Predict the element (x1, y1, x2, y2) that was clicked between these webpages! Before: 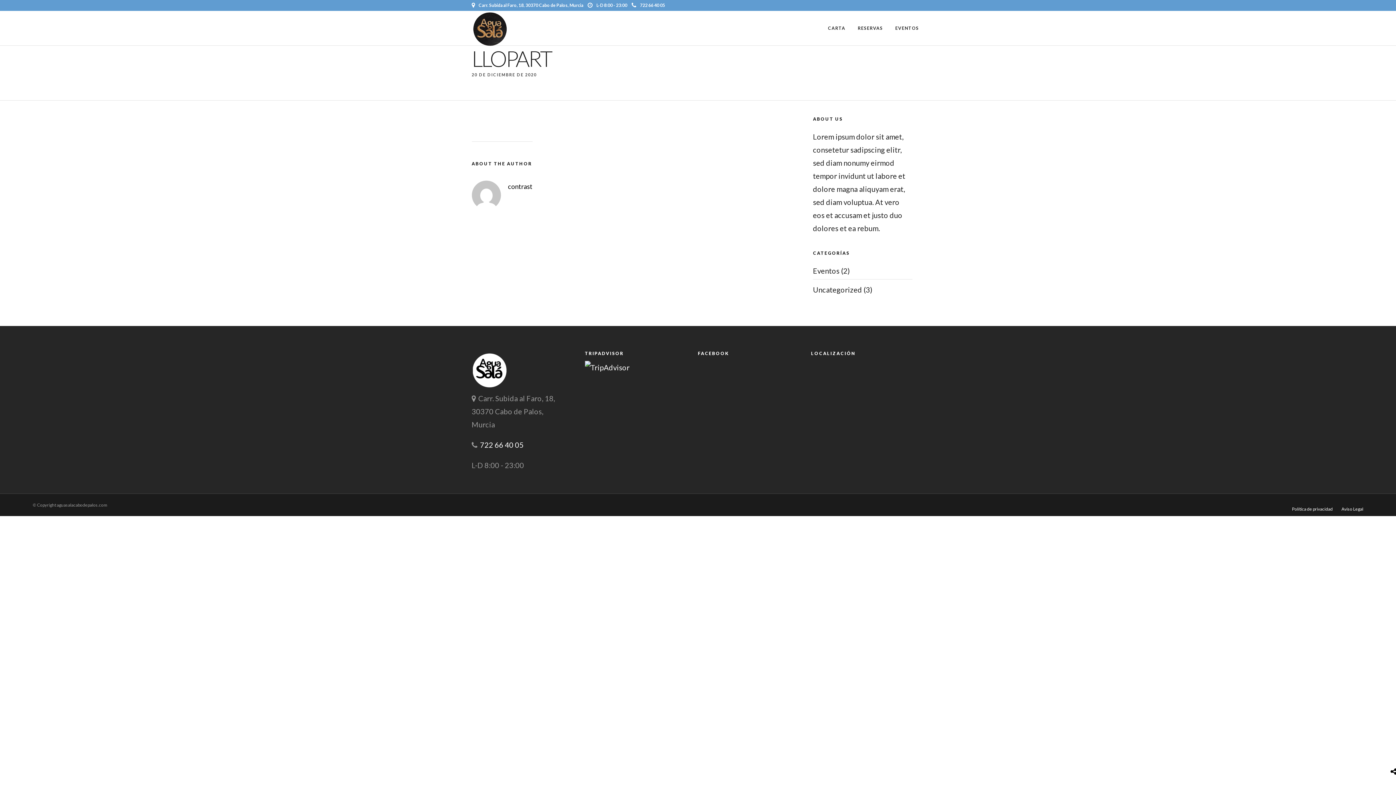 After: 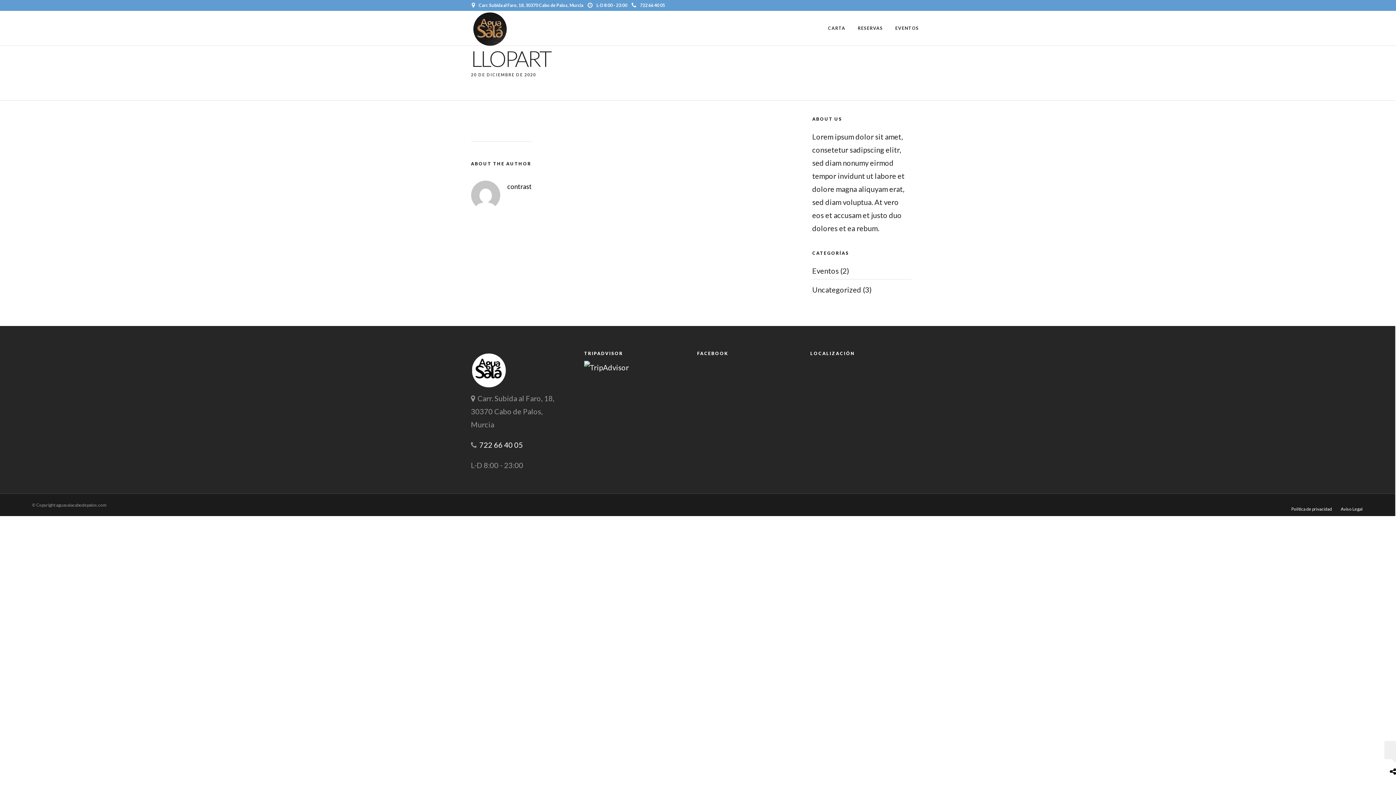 Action: bbox: (1390, 767, 1397, 776)